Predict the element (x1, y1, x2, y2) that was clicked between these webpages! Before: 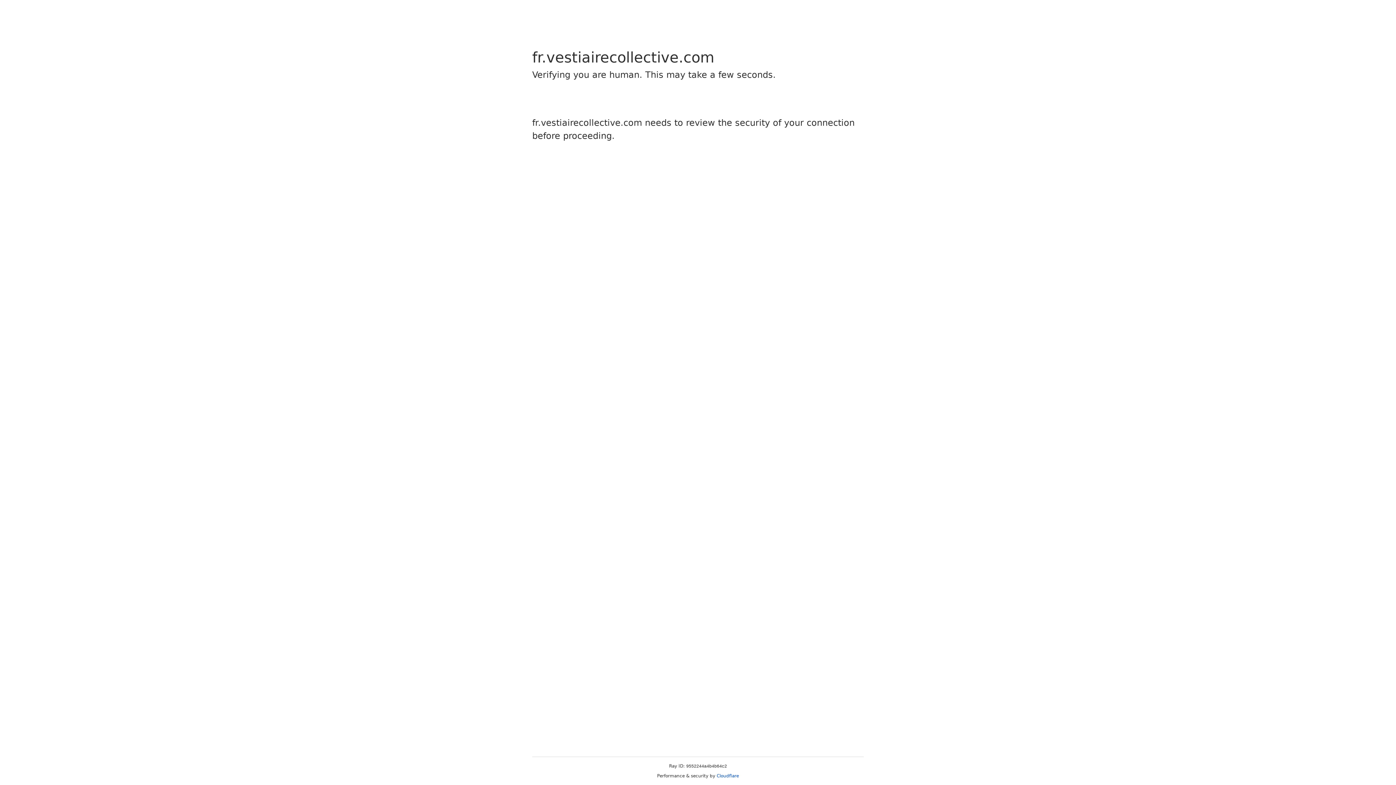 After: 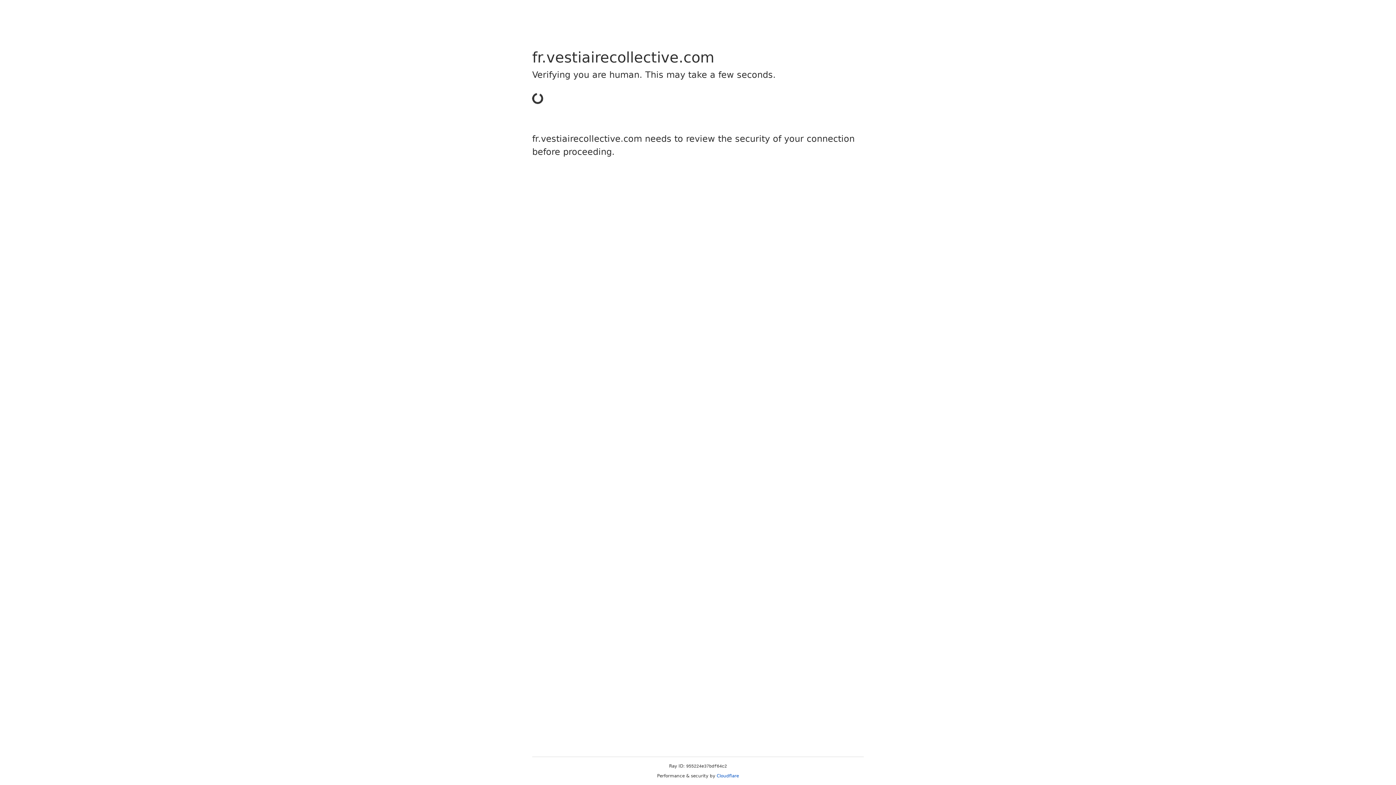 Action: bbox: (716, 773, 739, 778) label: Cloudflare